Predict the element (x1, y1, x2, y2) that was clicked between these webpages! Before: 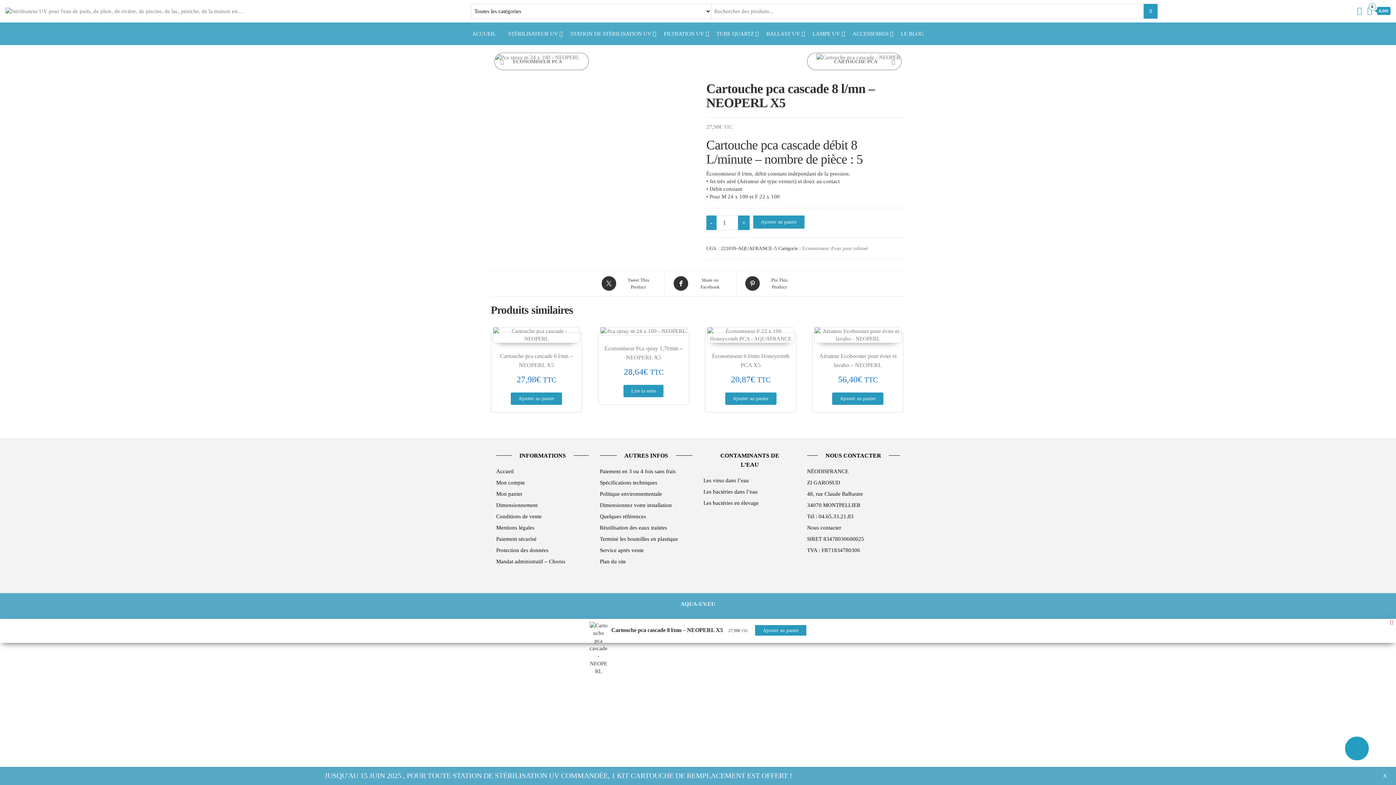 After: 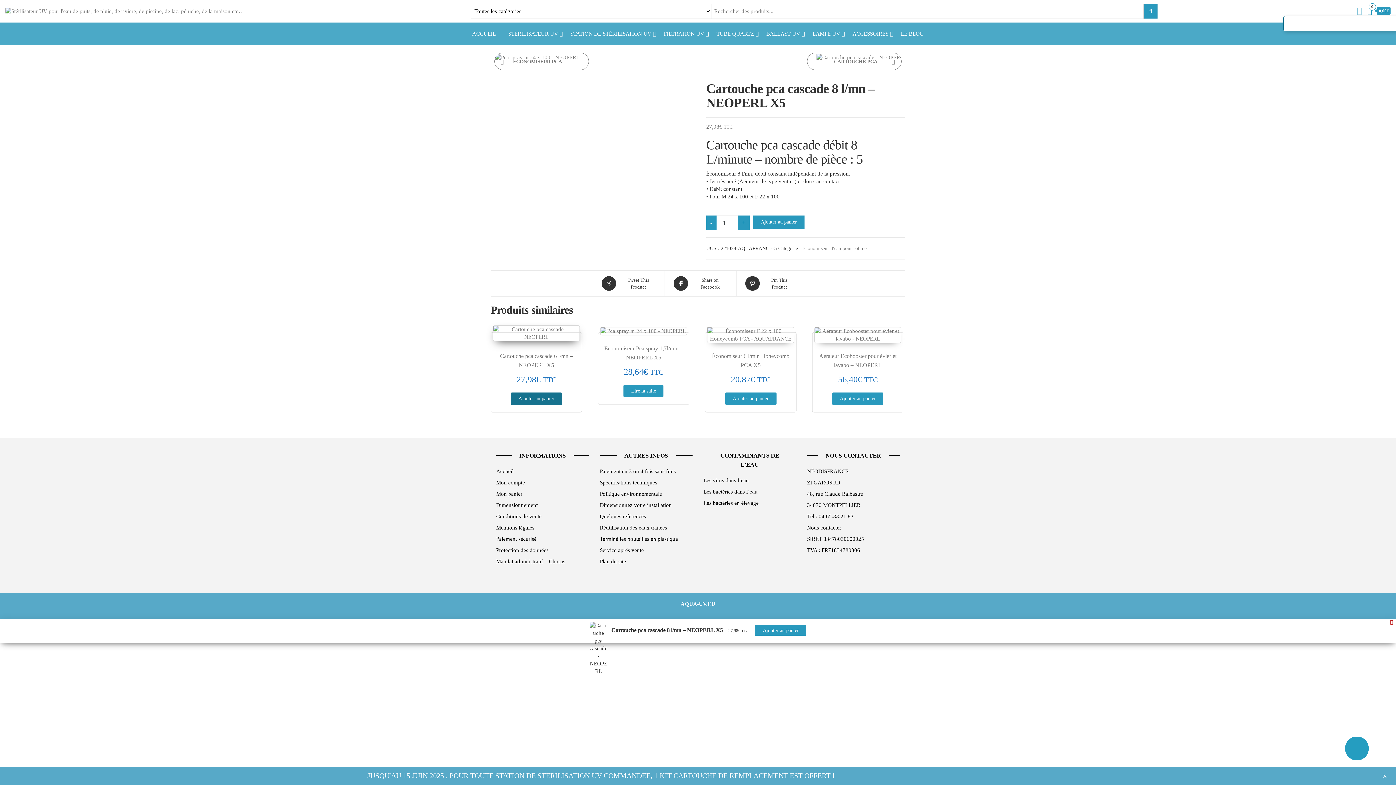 Action: bbox: (510, 392, 562, 405) label: Ajouter au panier : “Cartouche pca cascade 6 l/mn - NEOPERL X5”